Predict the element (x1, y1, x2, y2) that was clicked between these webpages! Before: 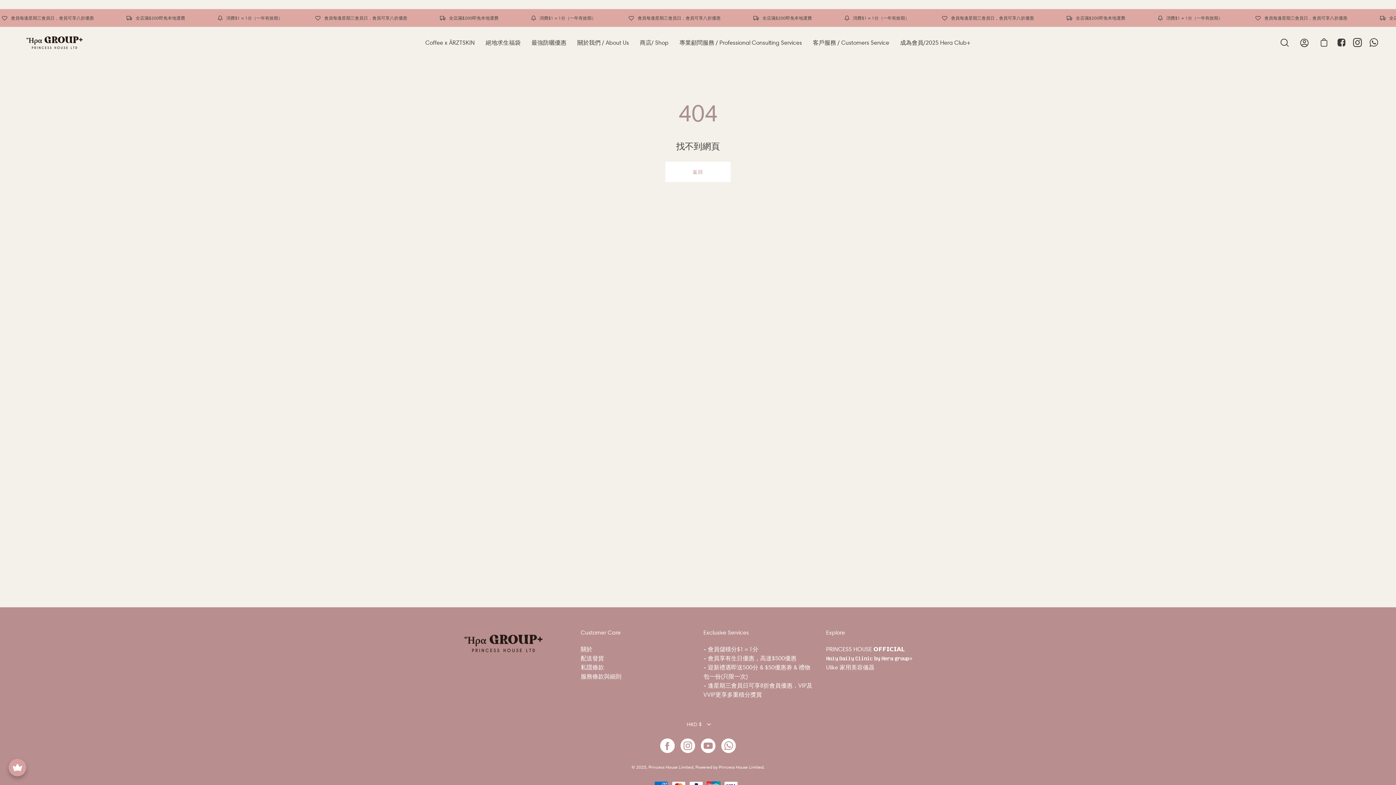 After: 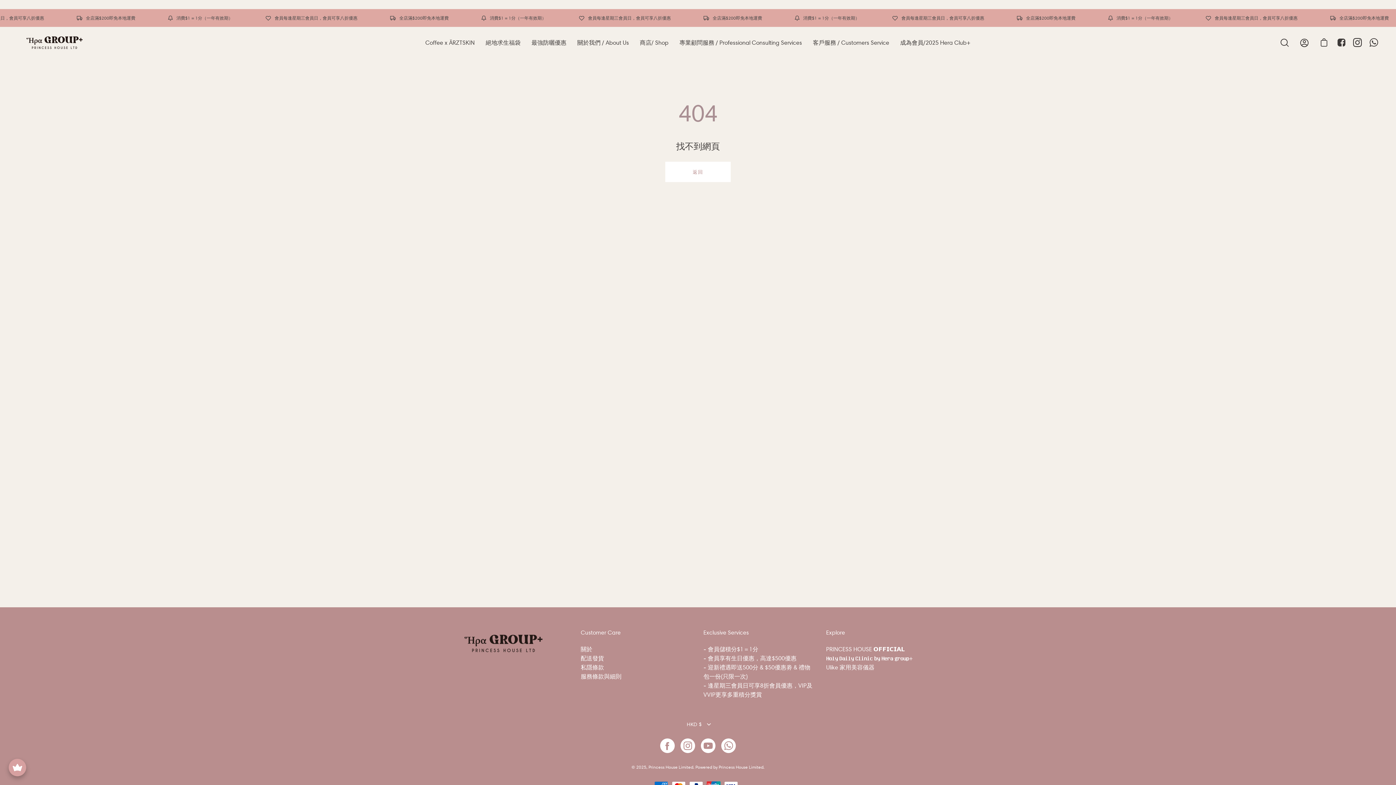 Action: label: Explore bbox: (826, 629, 845, 636)